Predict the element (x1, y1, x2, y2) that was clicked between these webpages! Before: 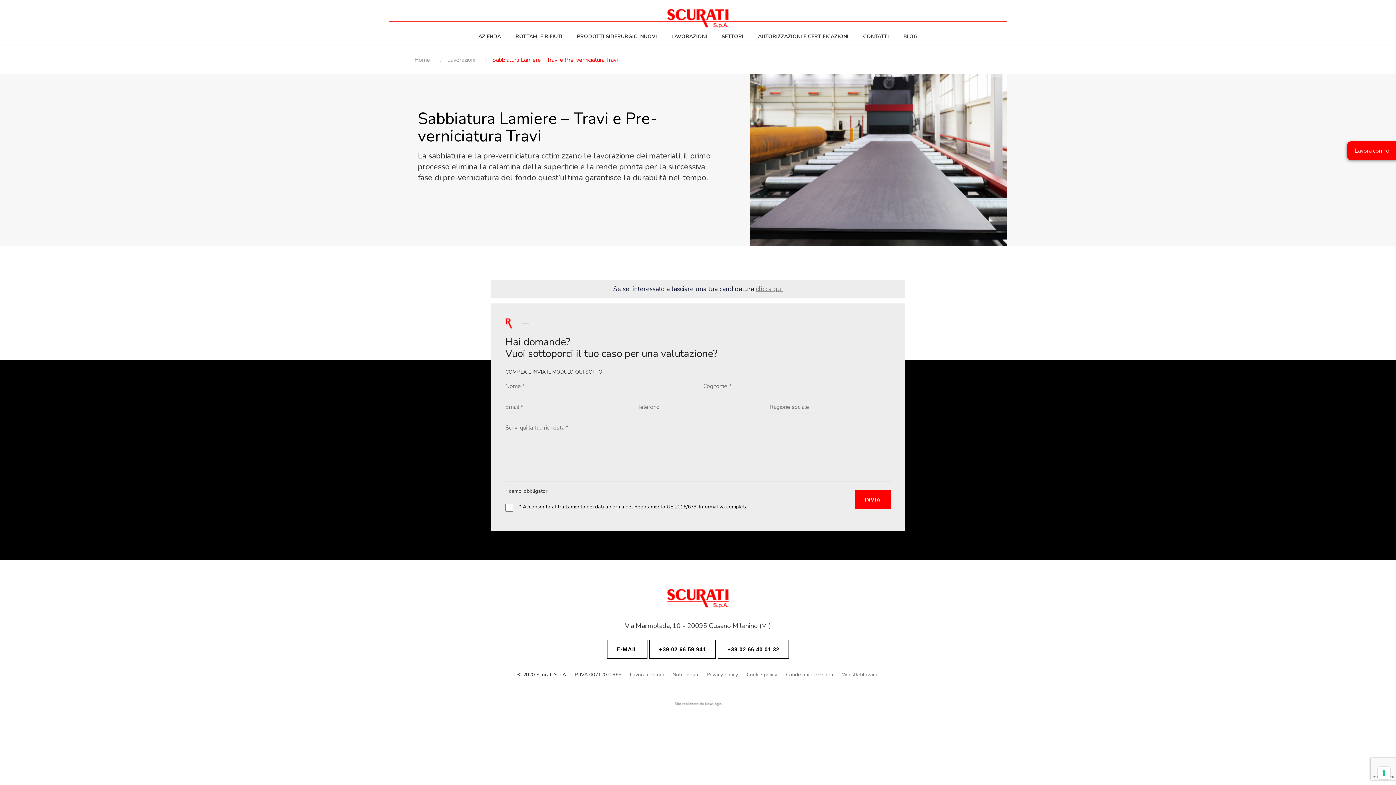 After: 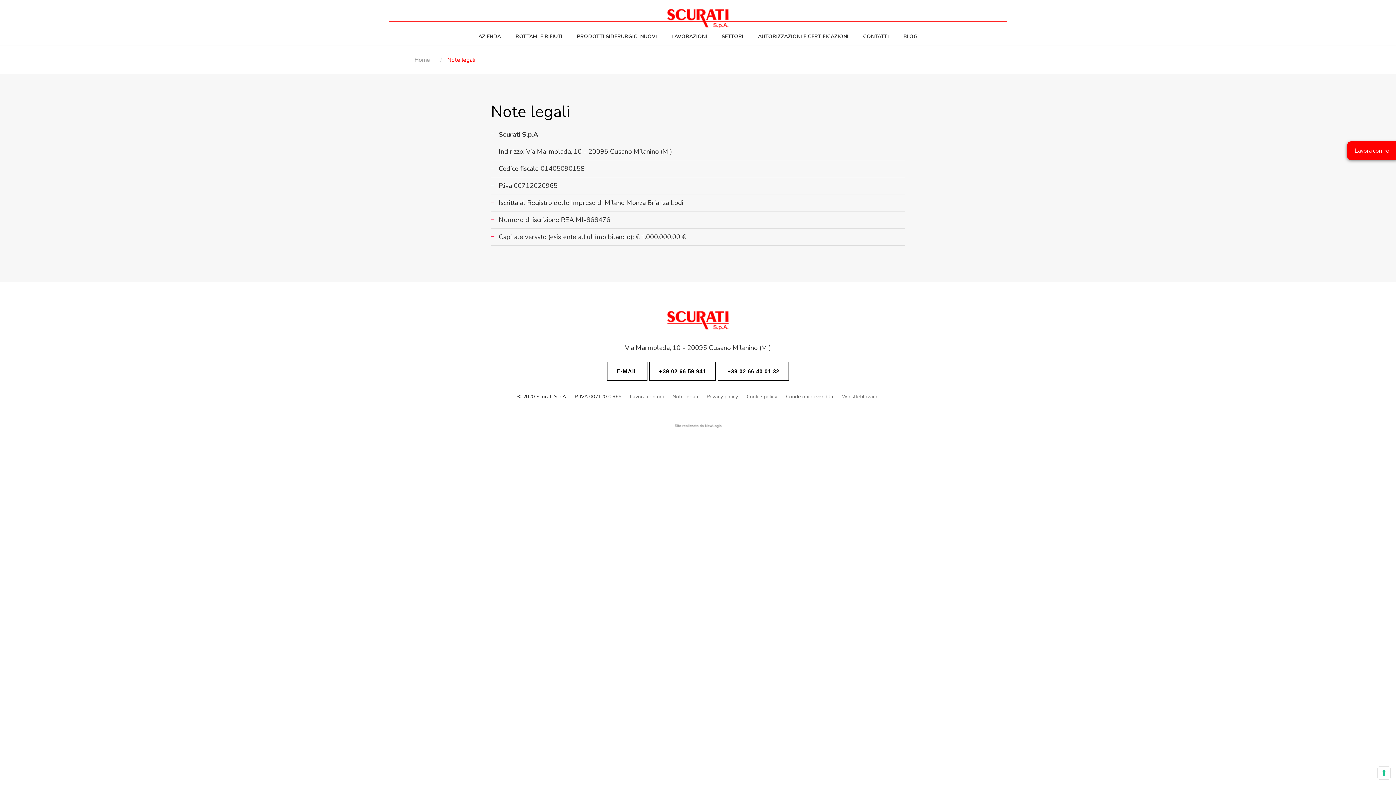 Action: bbox: (672, 668, 698, 682) label: Note legali